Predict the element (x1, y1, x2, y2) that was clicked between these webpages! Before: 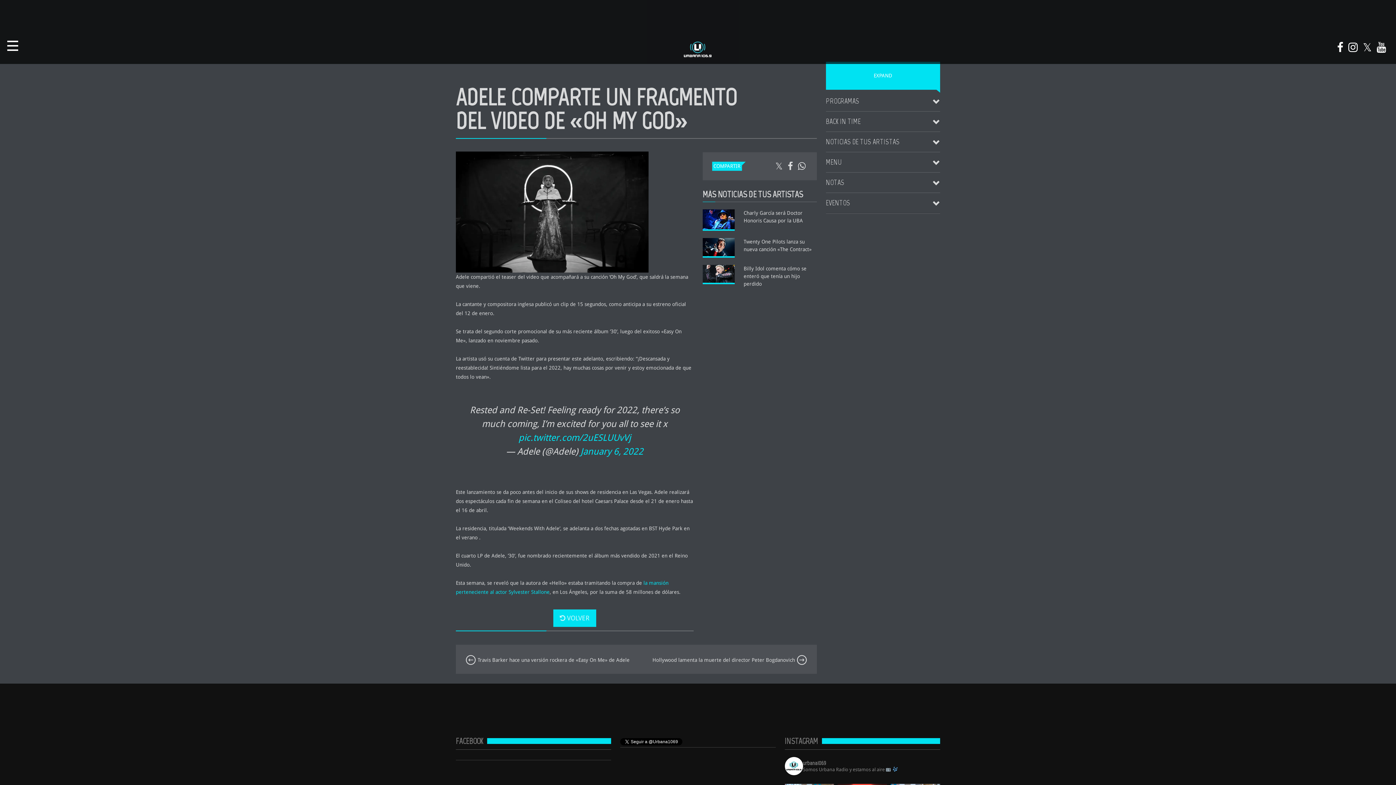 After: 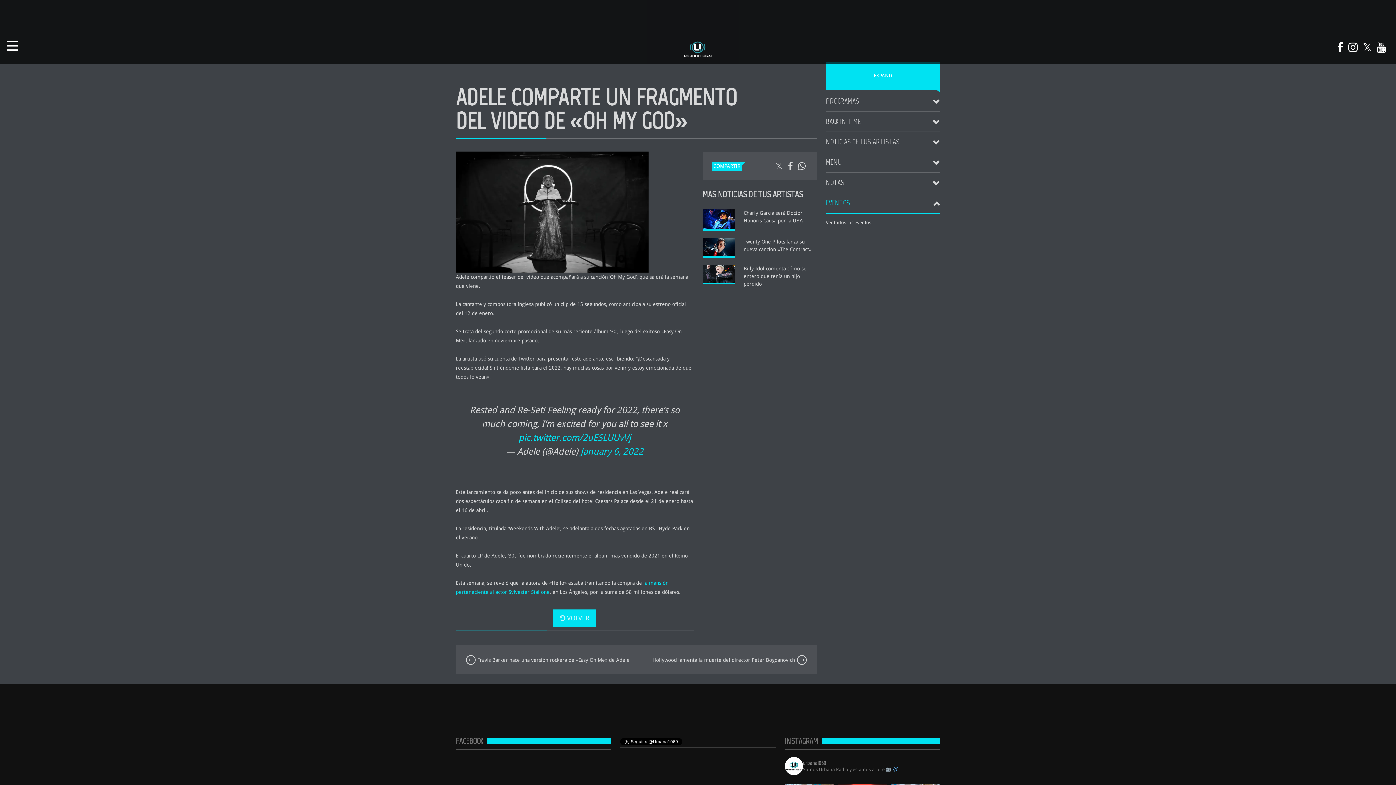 Action: label: EVENTOS bbox: (826, 192, 940, 213)